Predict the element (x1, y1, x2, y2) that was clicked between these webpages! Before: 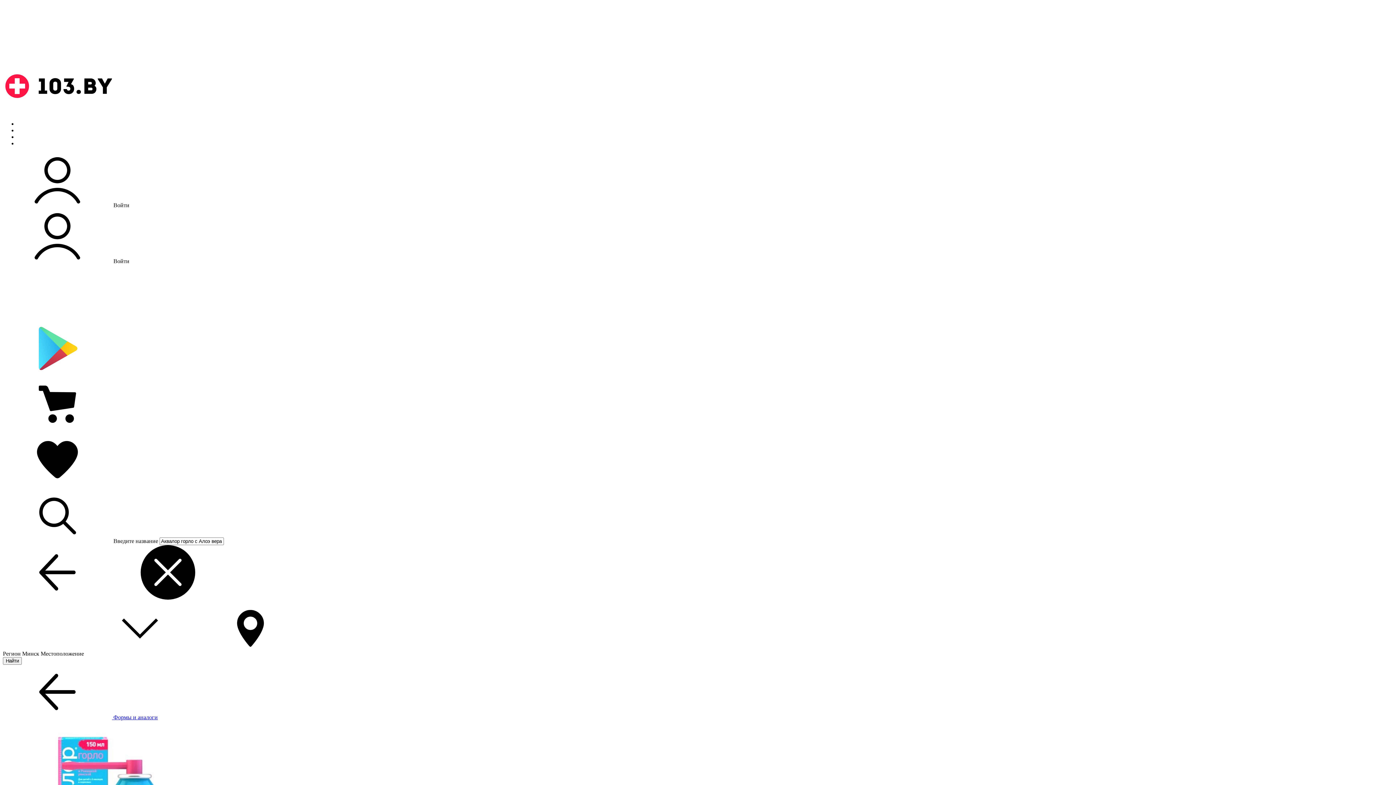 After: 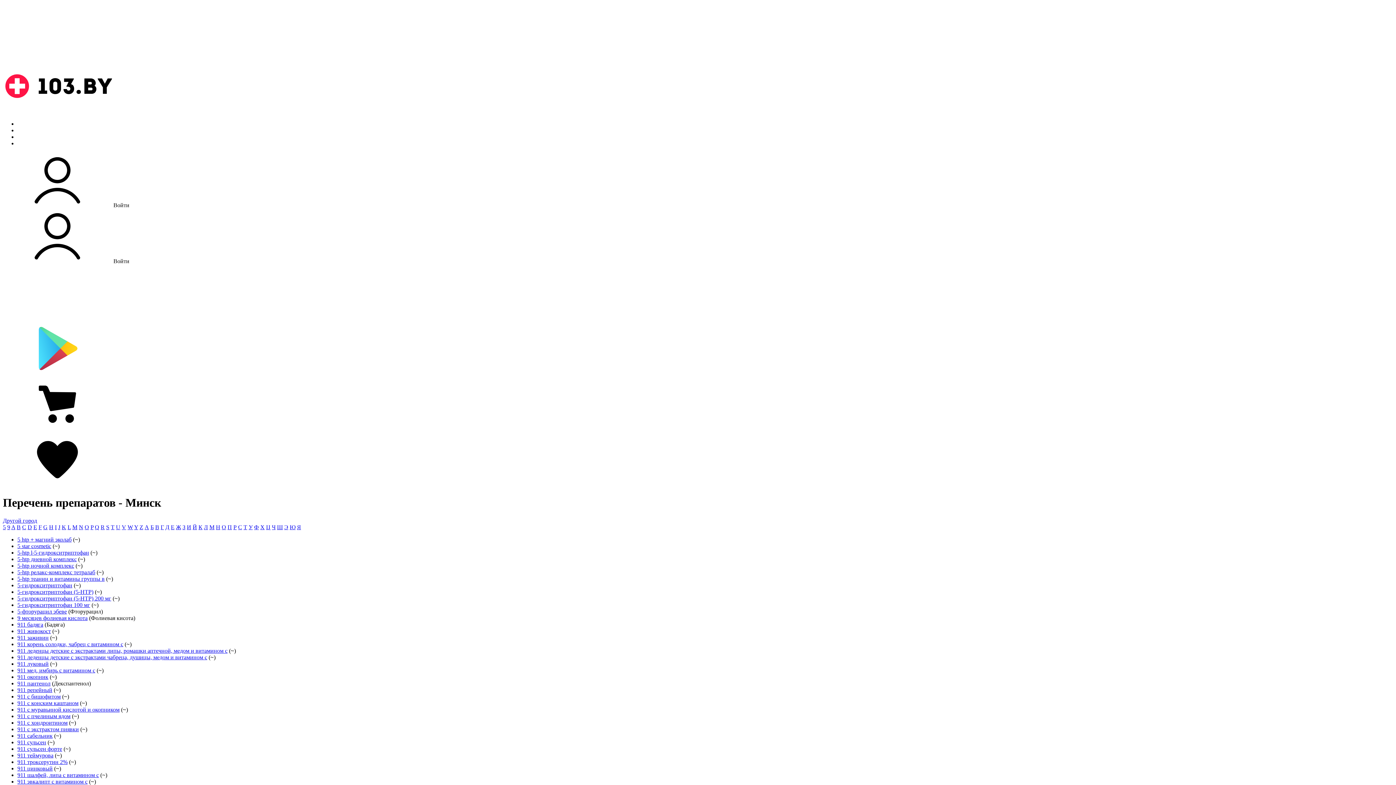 Action: bbox: (17, 133, 42, 140) label: Лекарства